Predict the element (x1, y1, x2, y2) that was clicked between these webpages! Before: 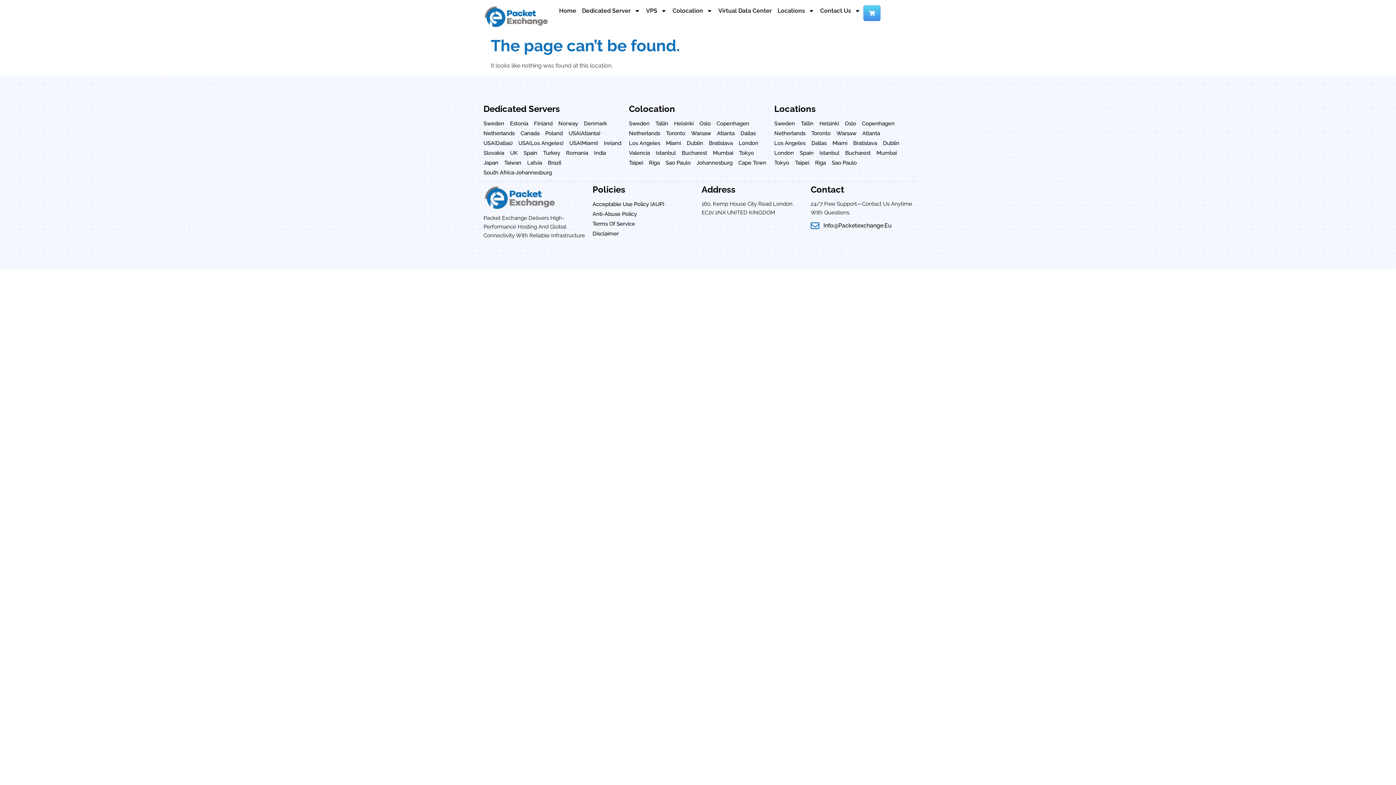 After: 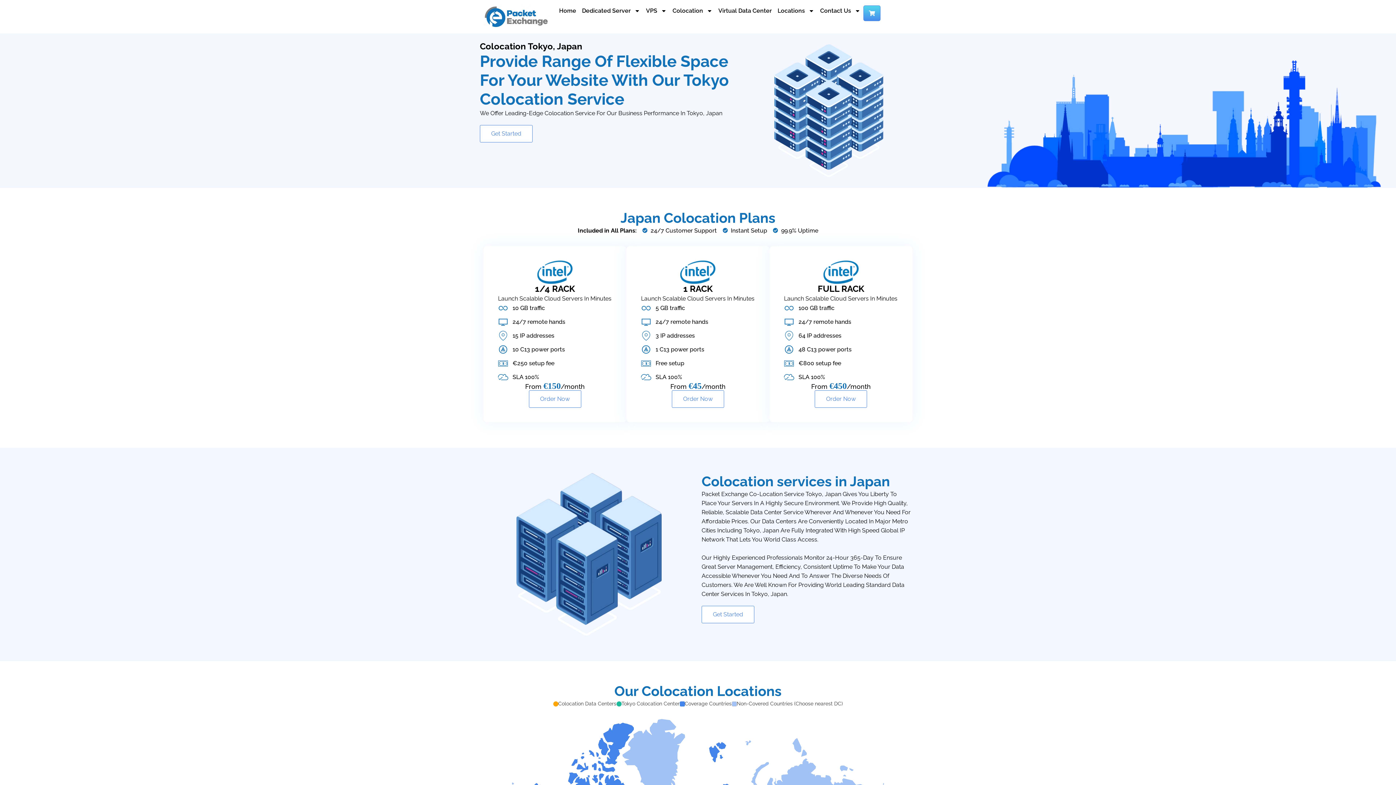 Action: label: Tokyo bbox: (739, 148, 754, 158)